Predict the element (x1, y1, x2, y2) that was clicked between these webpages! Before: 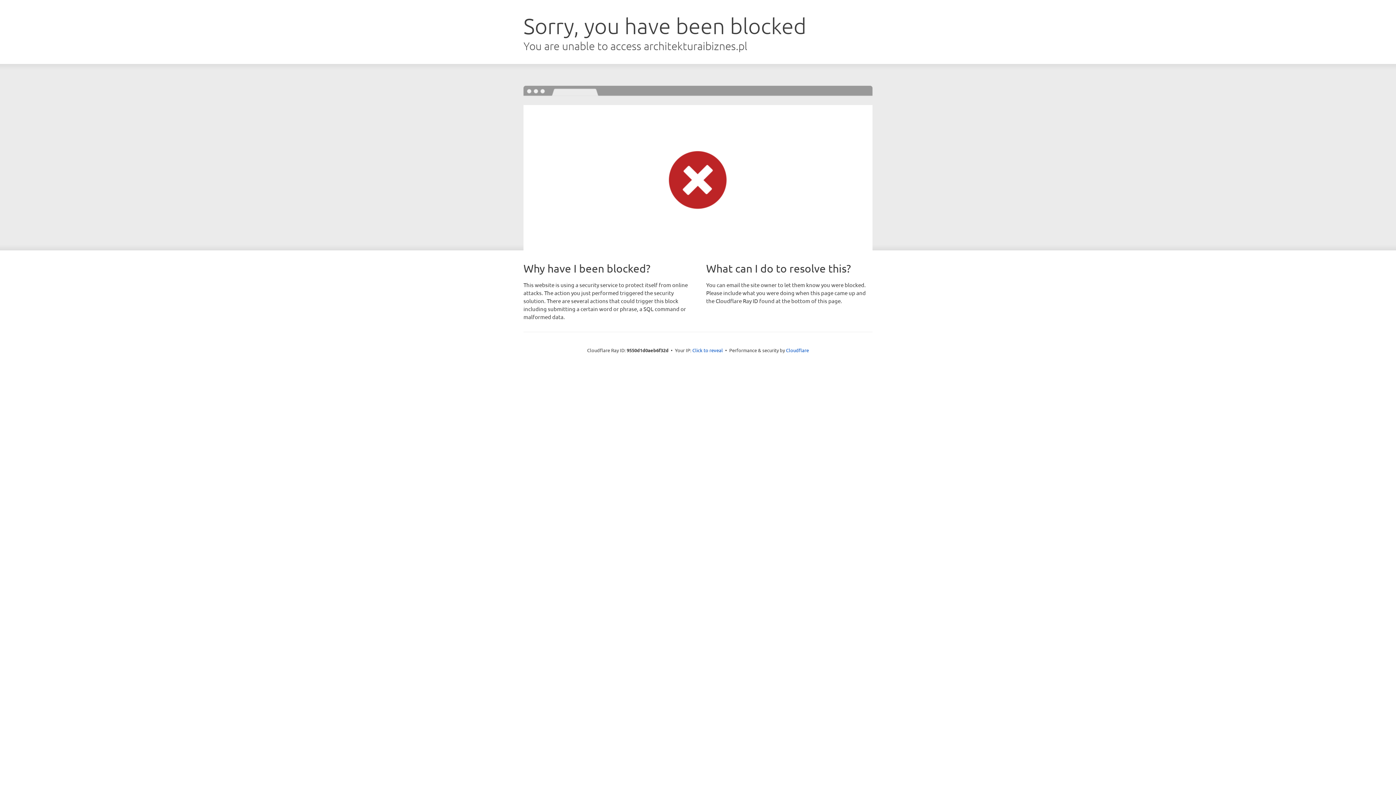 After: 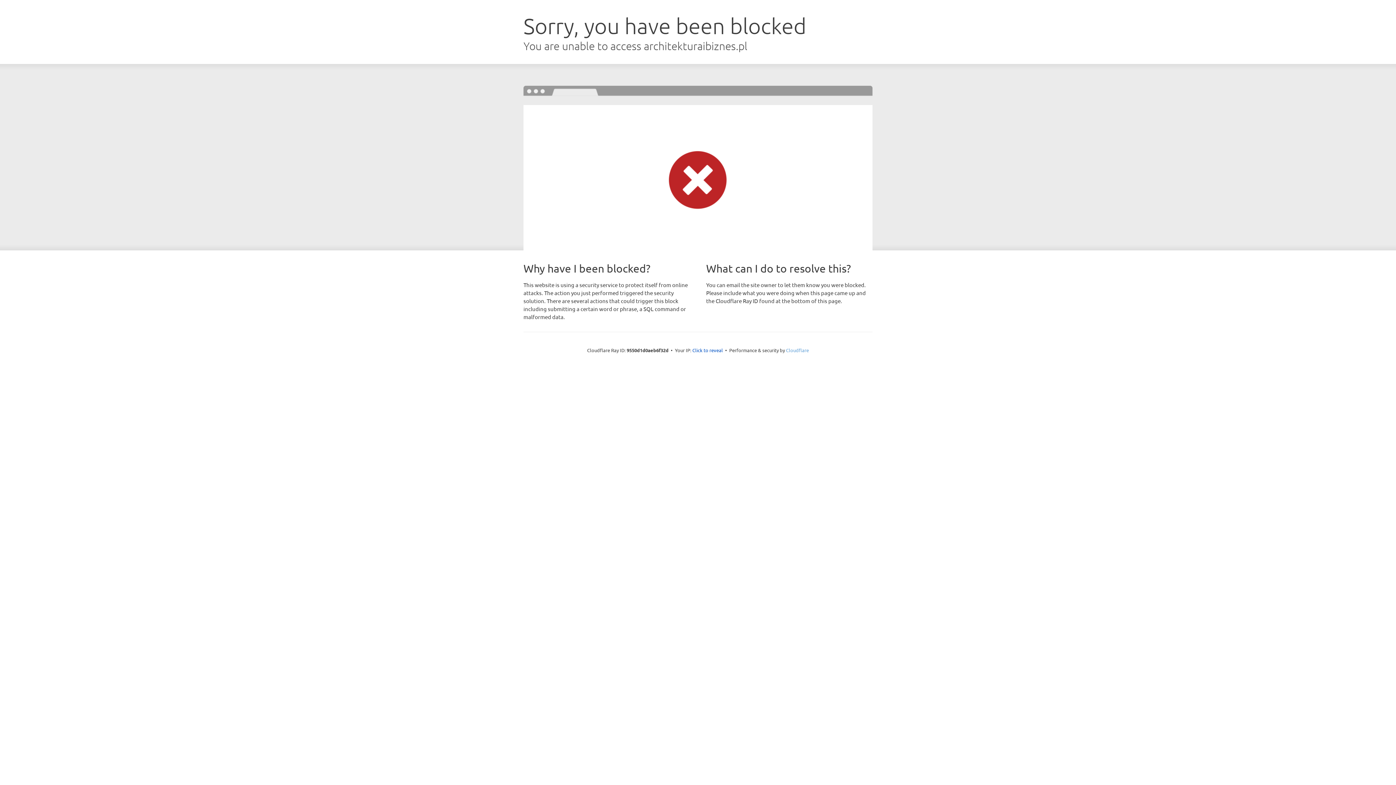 Action: label: Cloudflare bbox: (786, 347, 809, 353)